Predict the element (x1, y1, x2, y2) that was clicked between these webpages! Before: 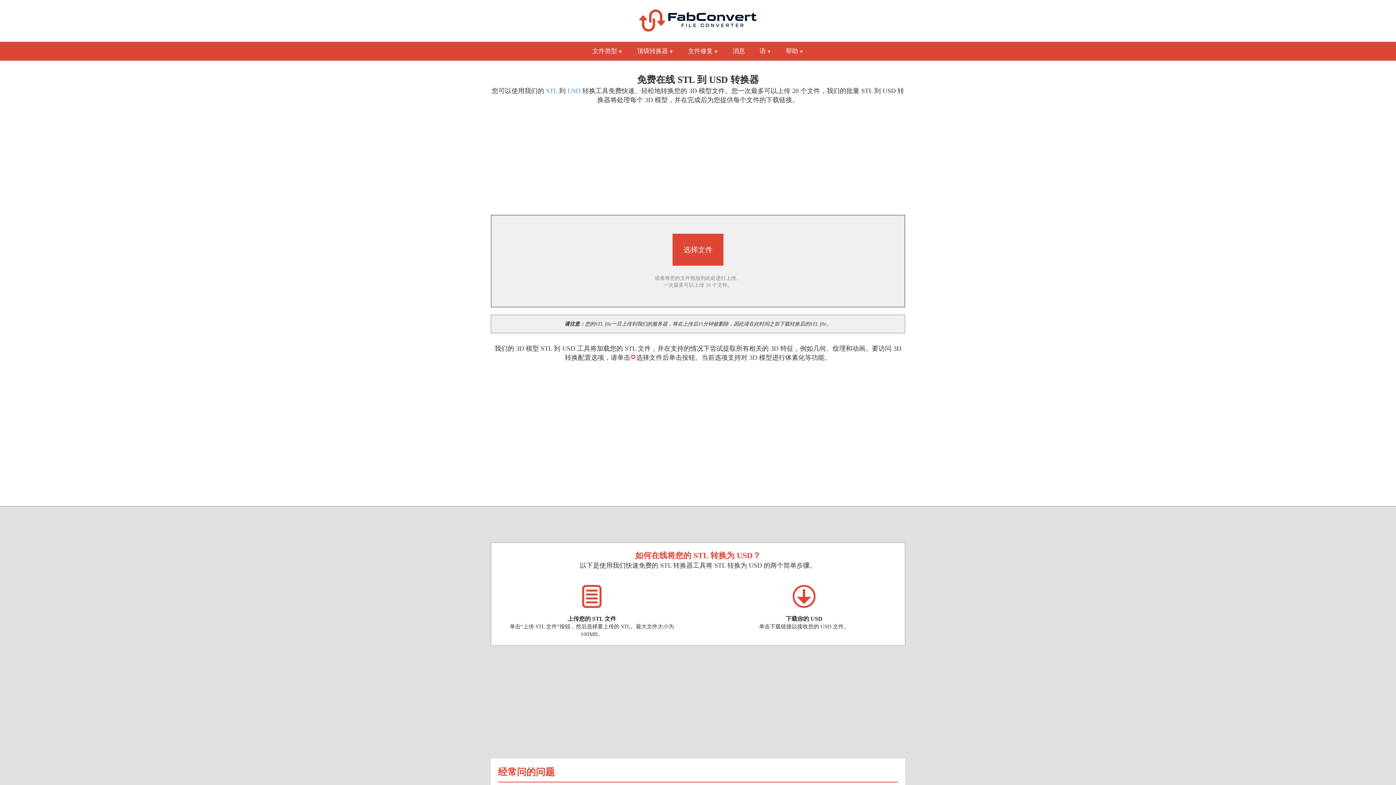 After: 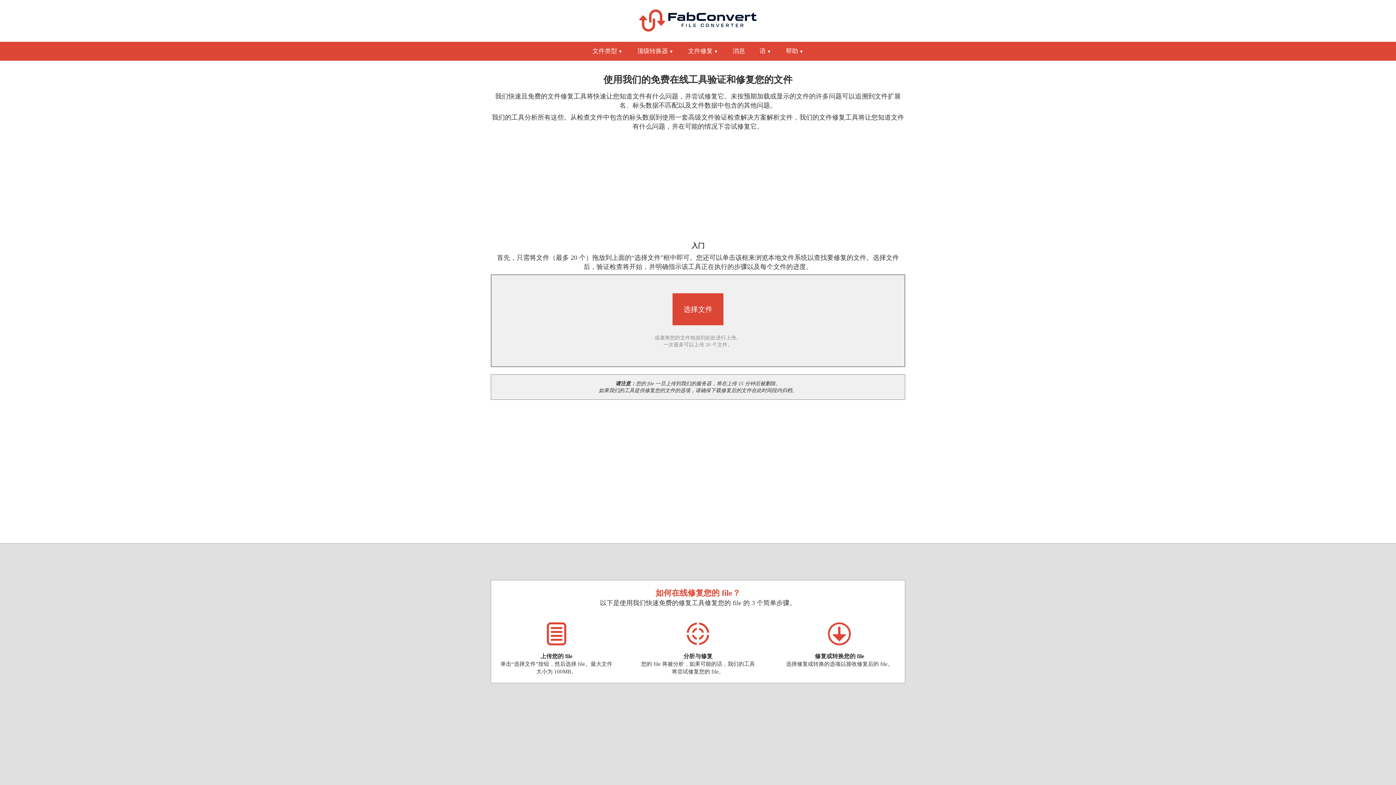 Action: label: 文件修复 bbox: (680, 41, 725, 60)